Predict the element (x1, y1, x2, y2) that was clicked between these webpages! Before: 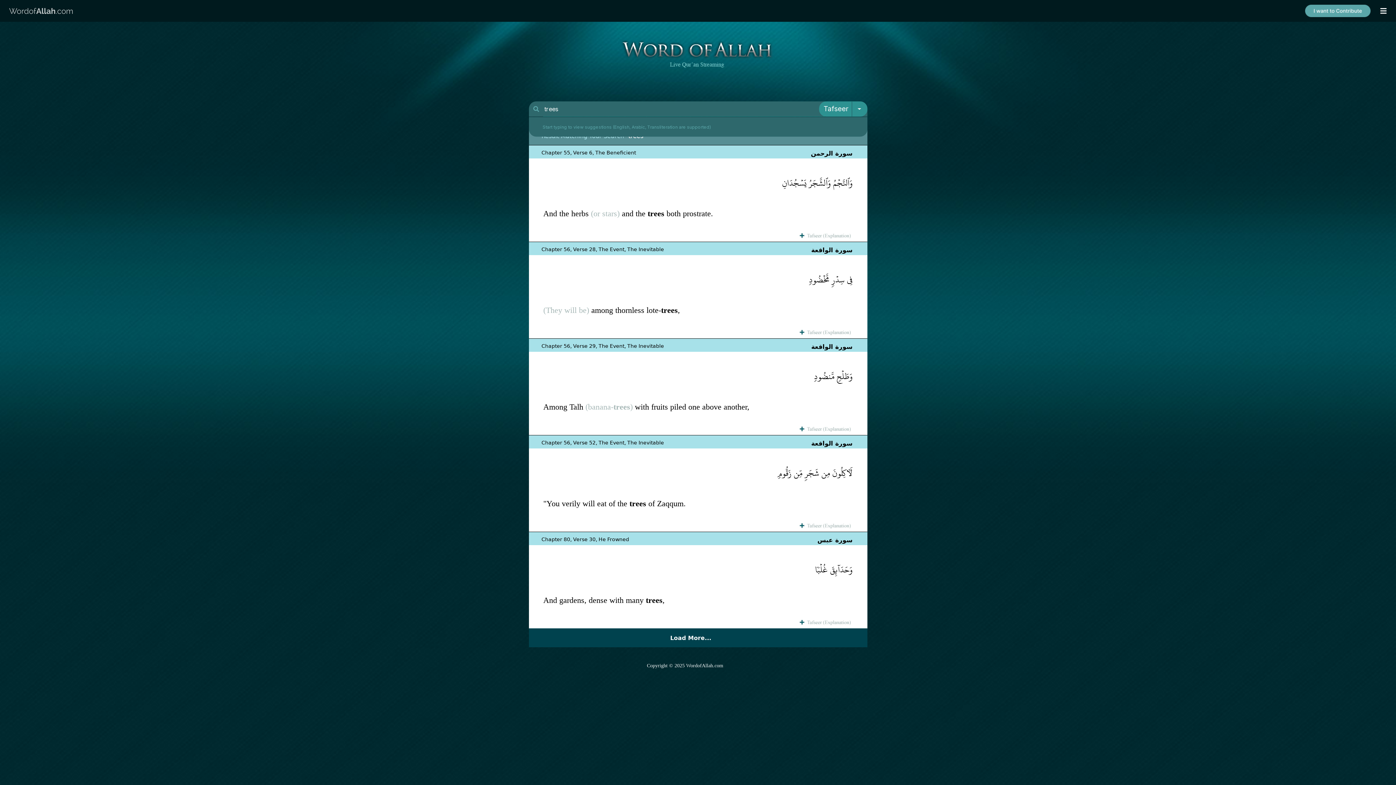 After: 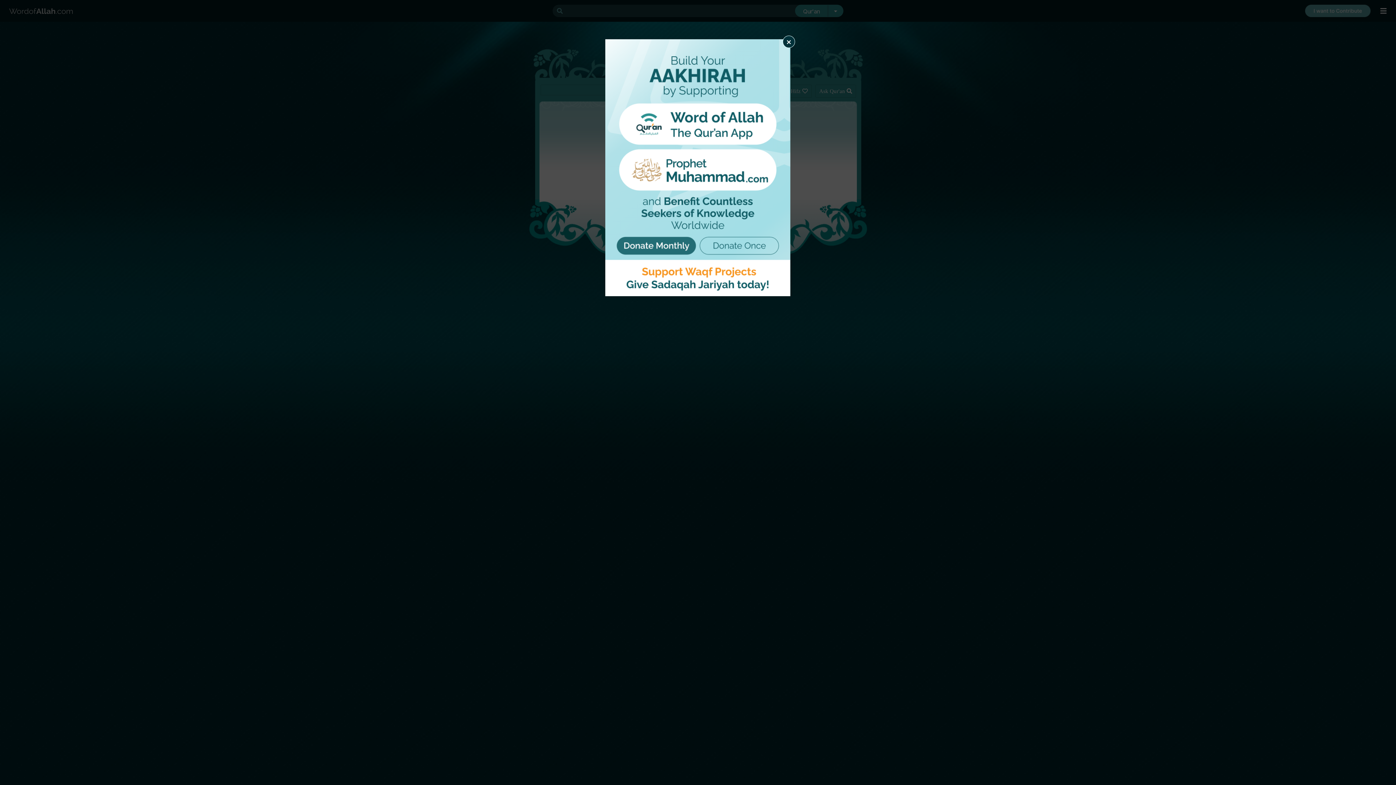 Action: bbox: (9, 7, 73, 14)